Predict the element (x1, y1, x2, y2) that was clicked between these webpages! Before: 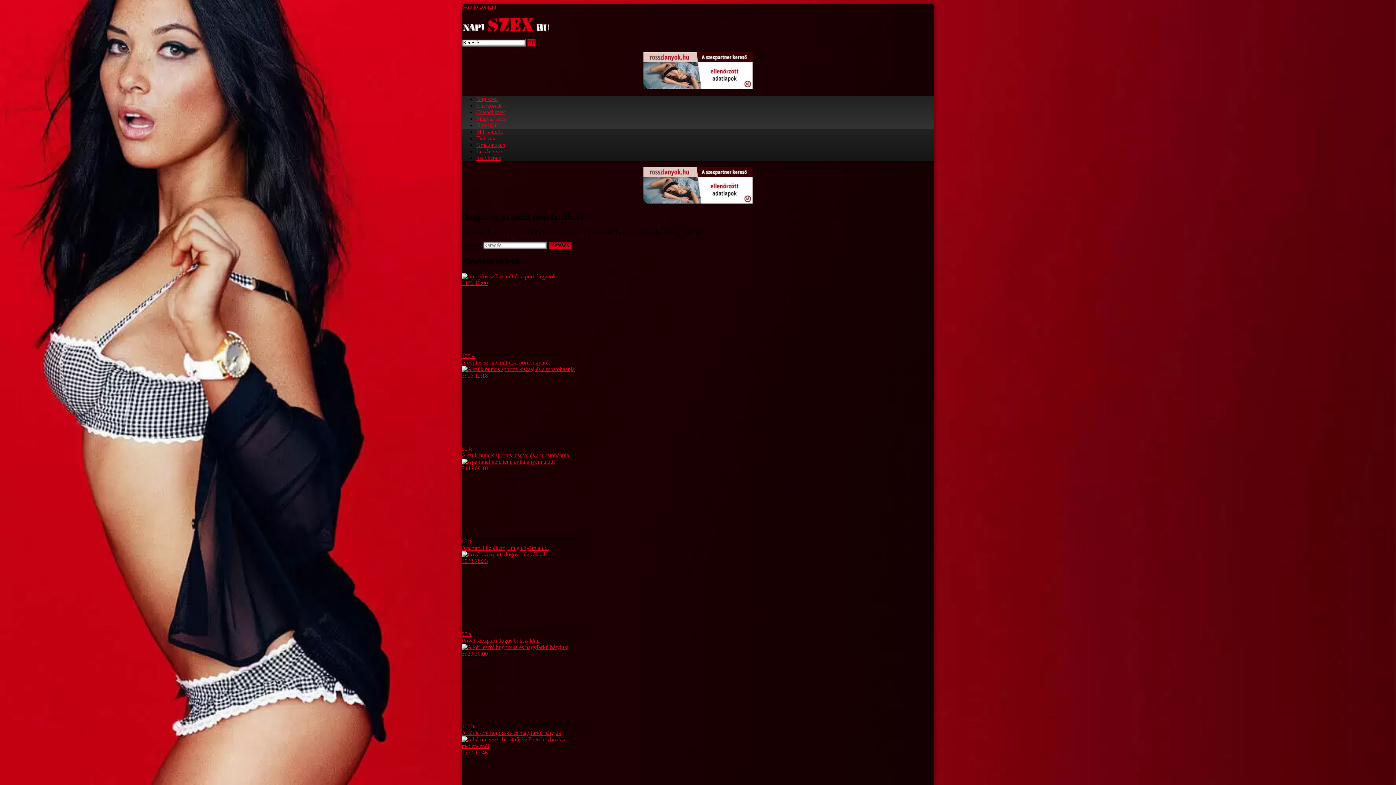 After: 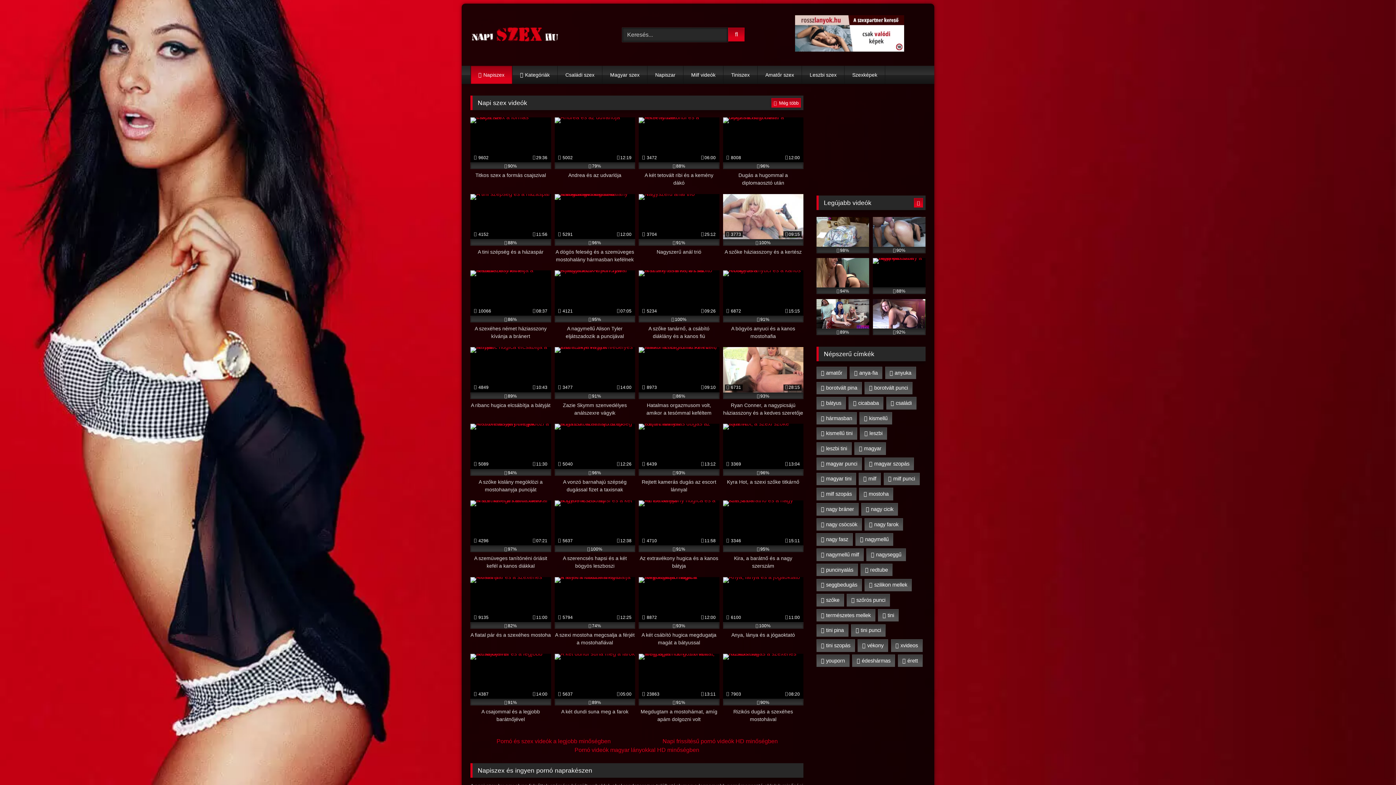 Action: bbox: (461, 32, 552, 38)